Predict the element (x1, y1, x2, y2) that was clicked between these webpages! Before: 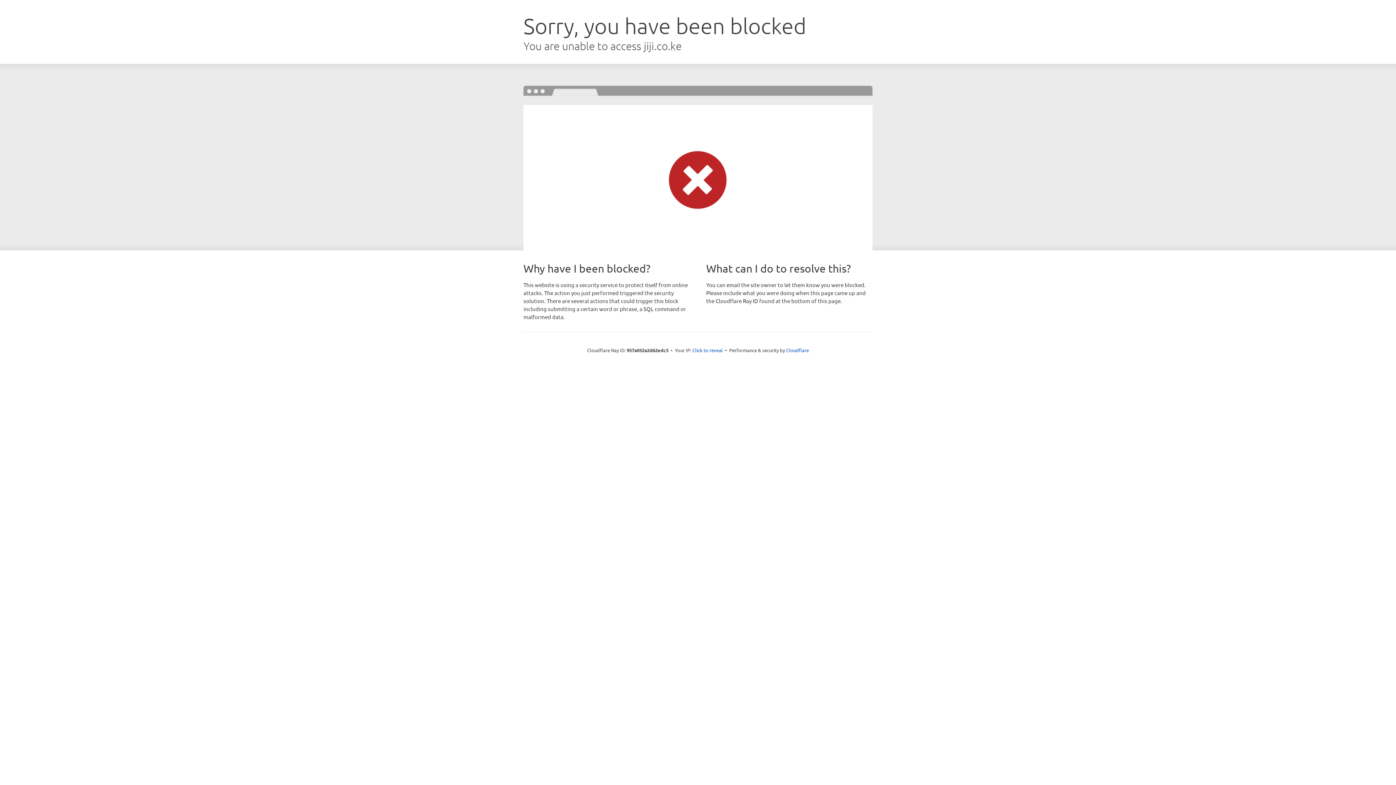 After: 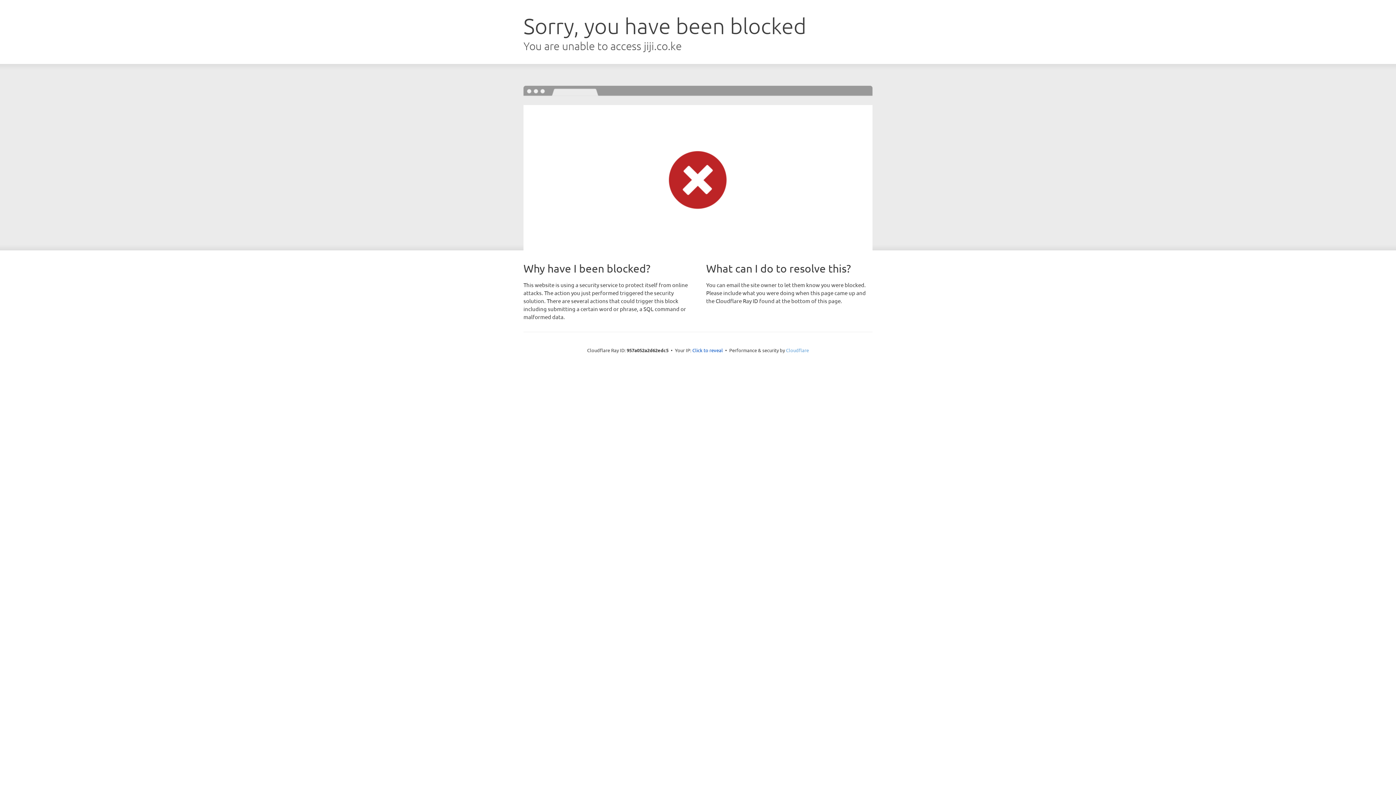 Action: label: Cloudflare bbox: (786, 347, 809, 353)